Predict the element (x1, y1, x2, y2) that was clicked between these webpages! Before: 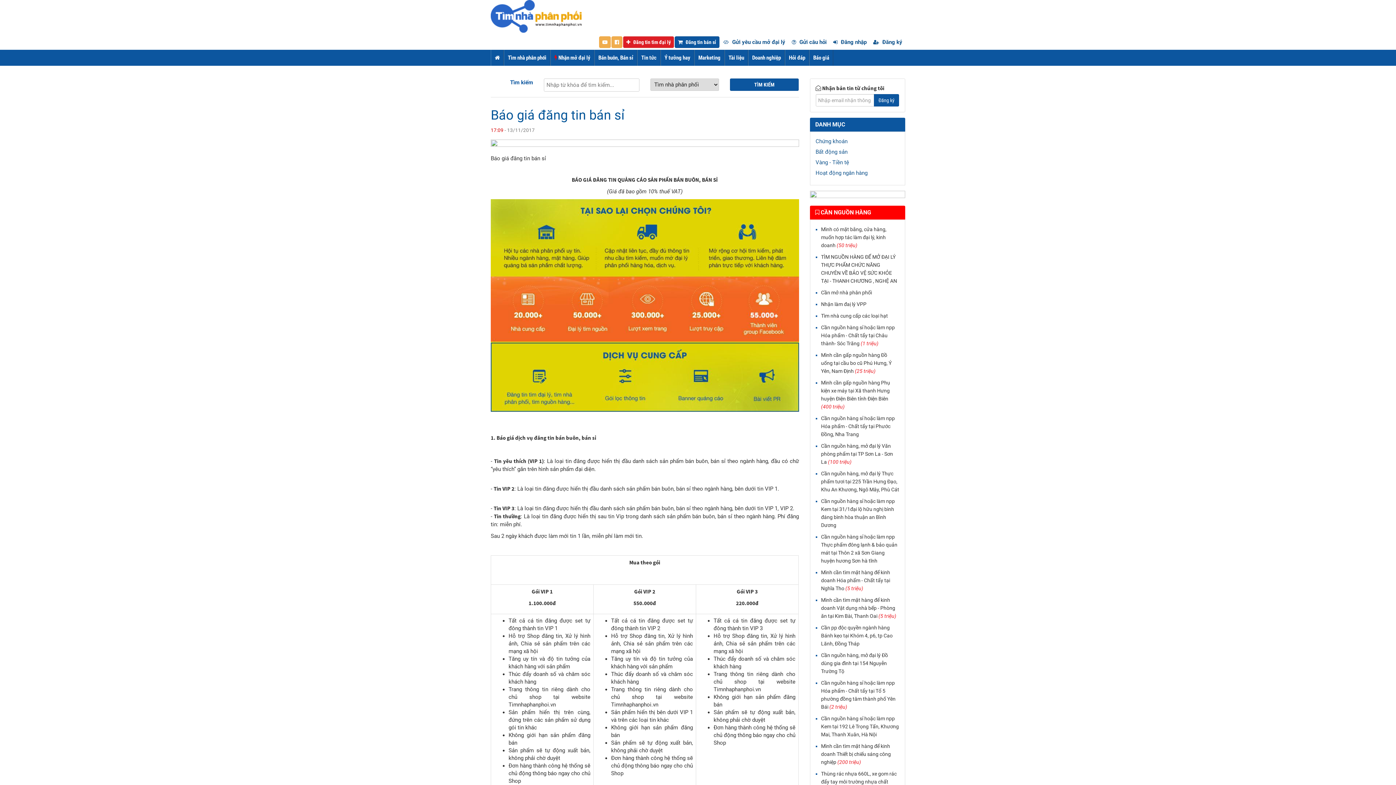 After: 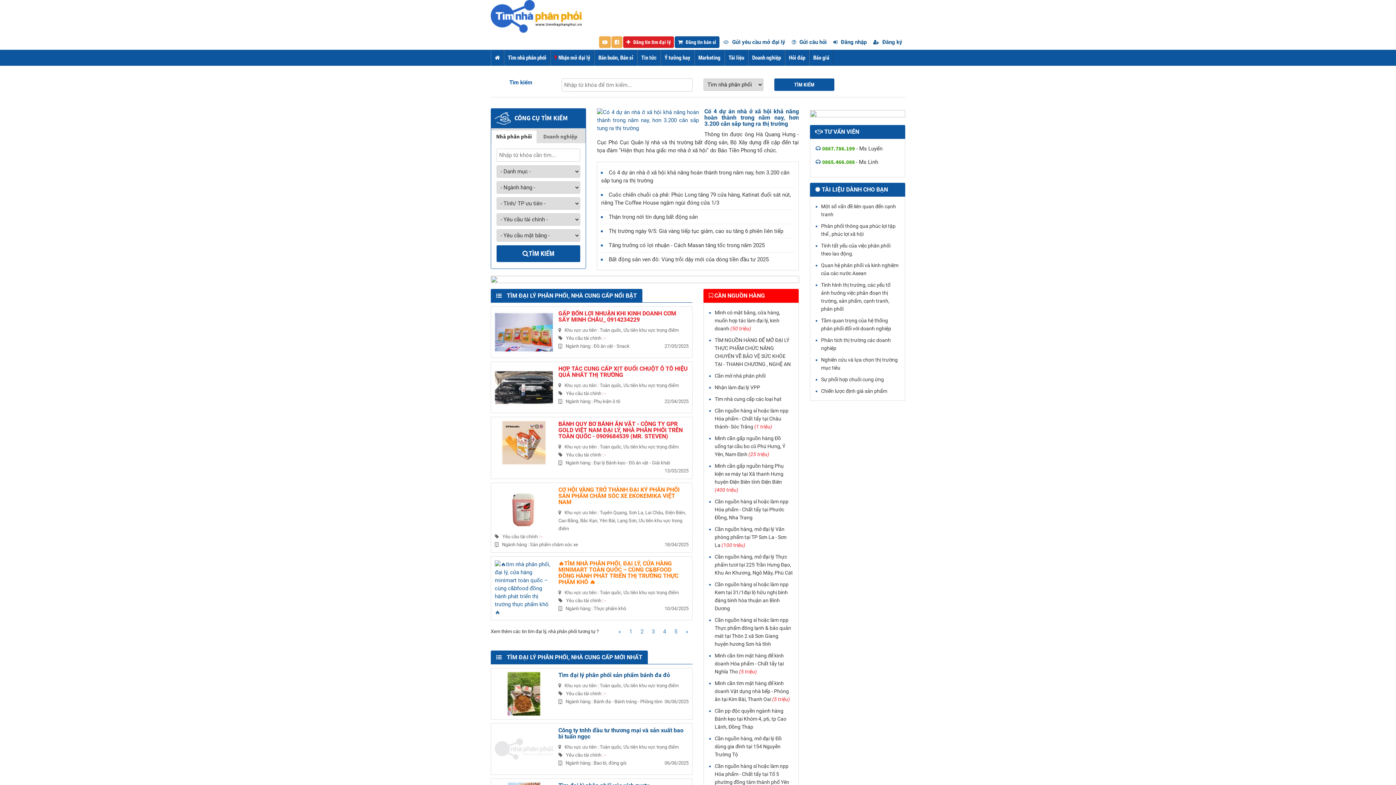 Action: bbox: (491, 49, 503, 65)